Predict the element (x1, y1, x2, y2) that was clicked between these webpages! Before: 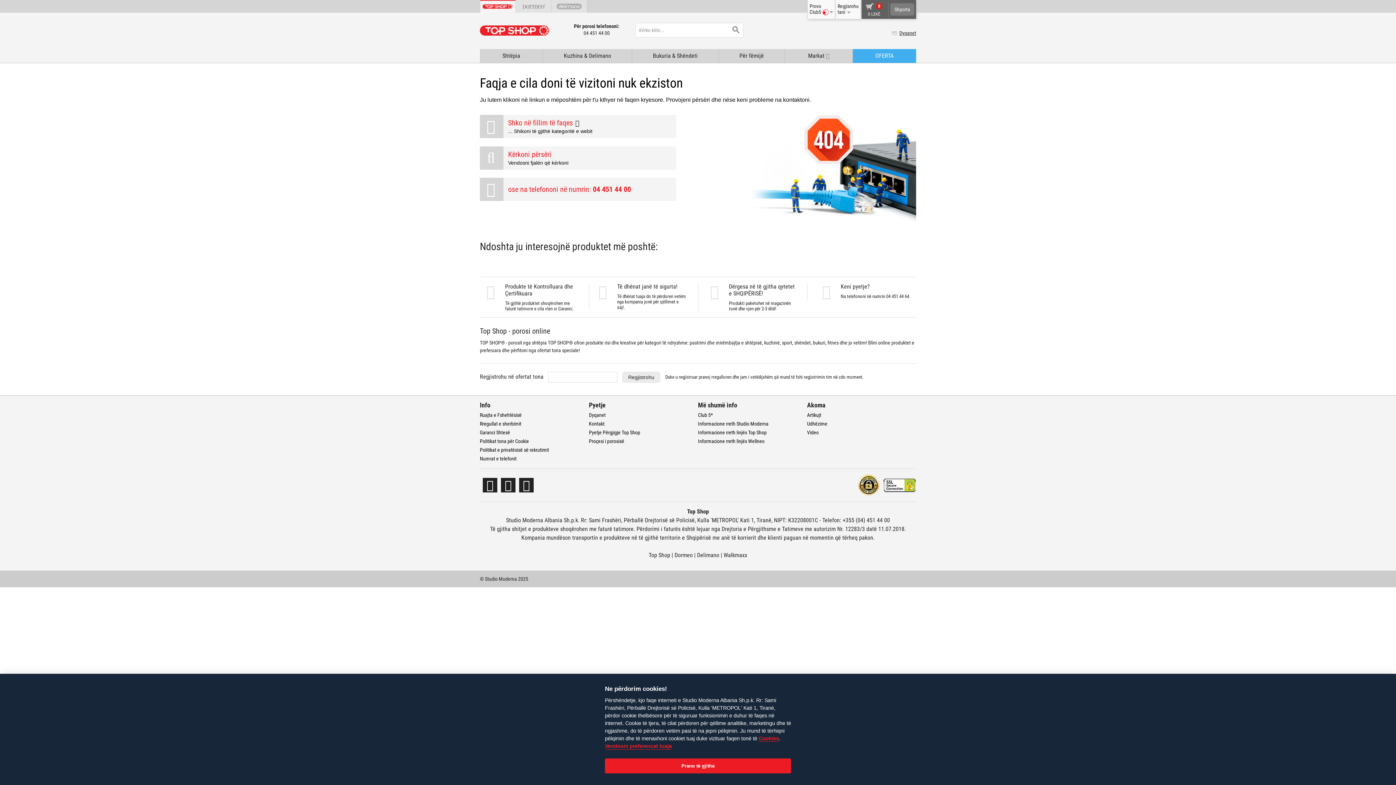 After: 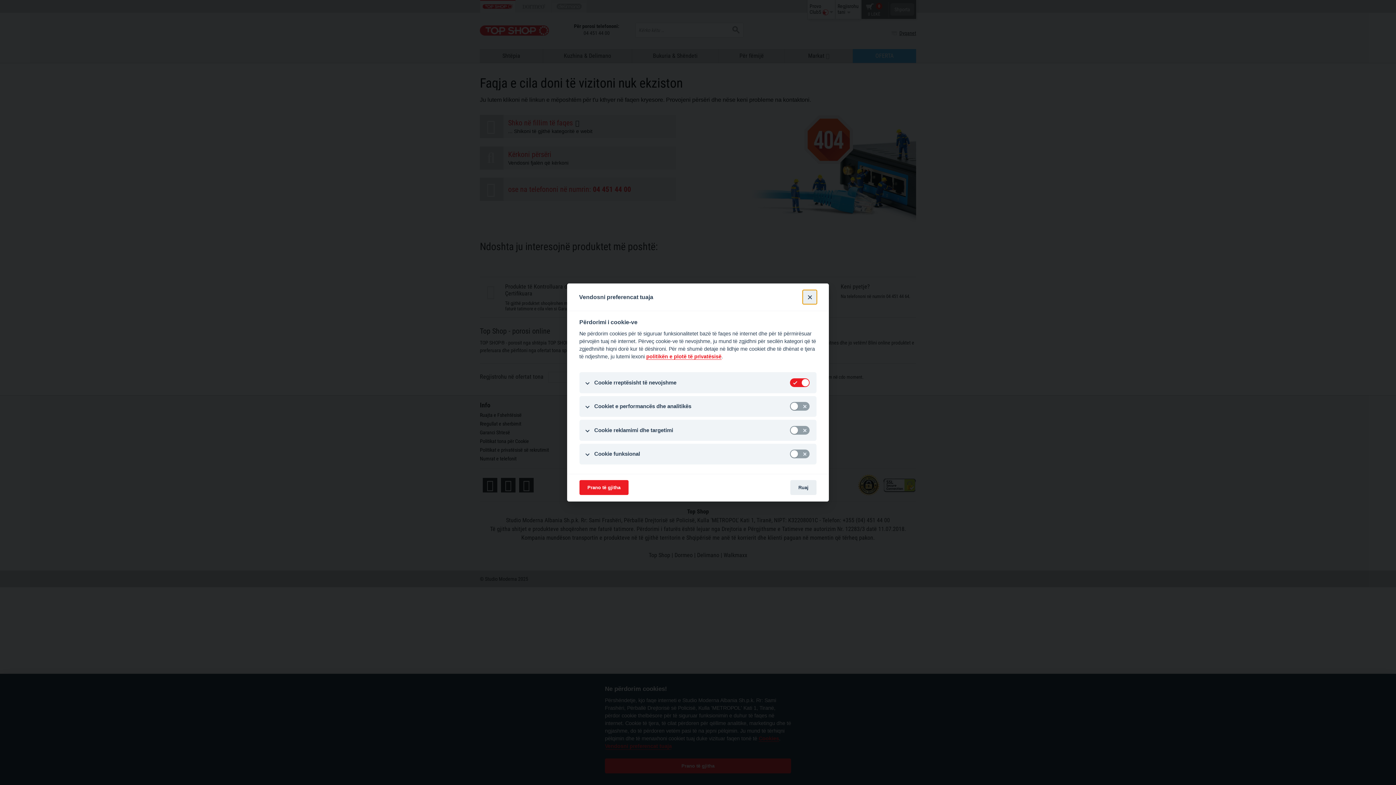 Action: bbox: (605, 743, 672, 750) label: Vendosni preferencat tuaja